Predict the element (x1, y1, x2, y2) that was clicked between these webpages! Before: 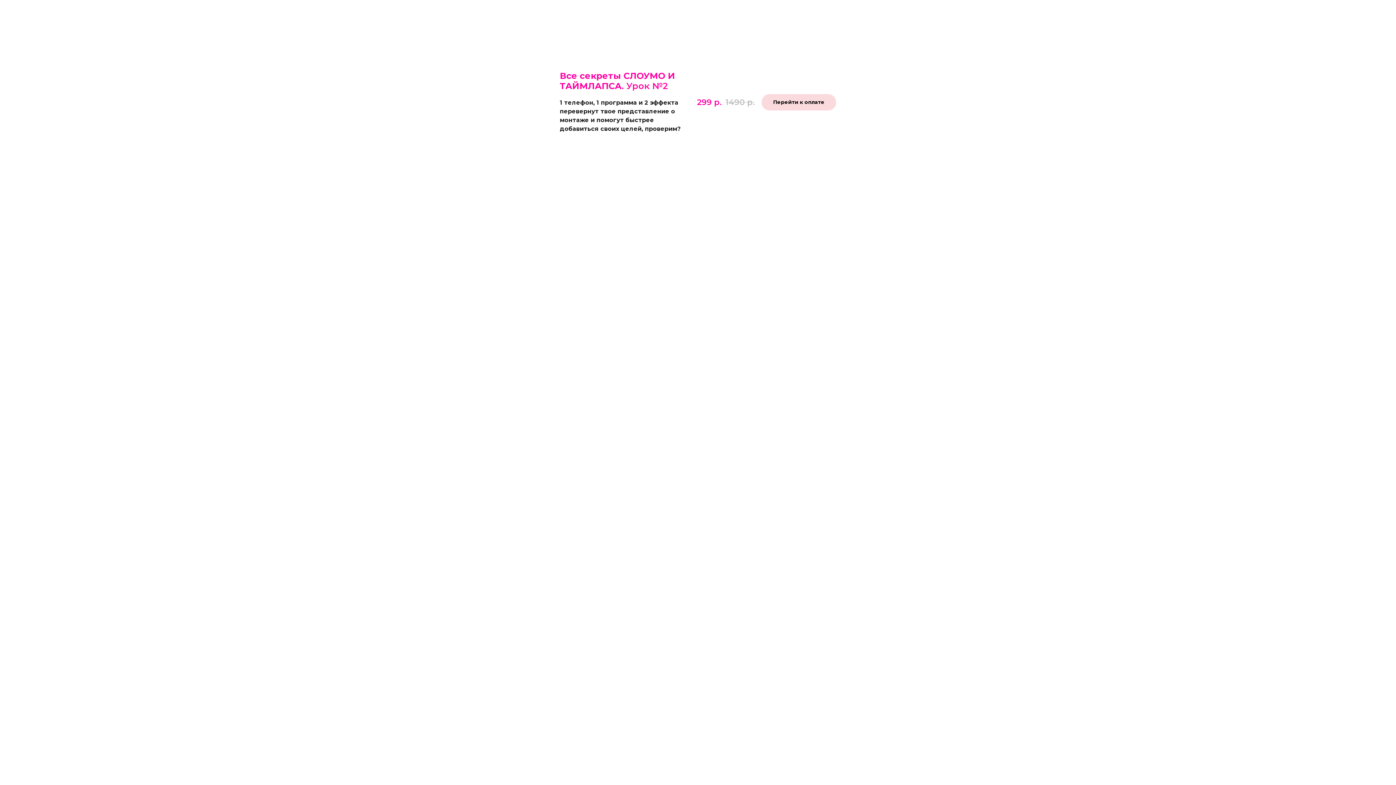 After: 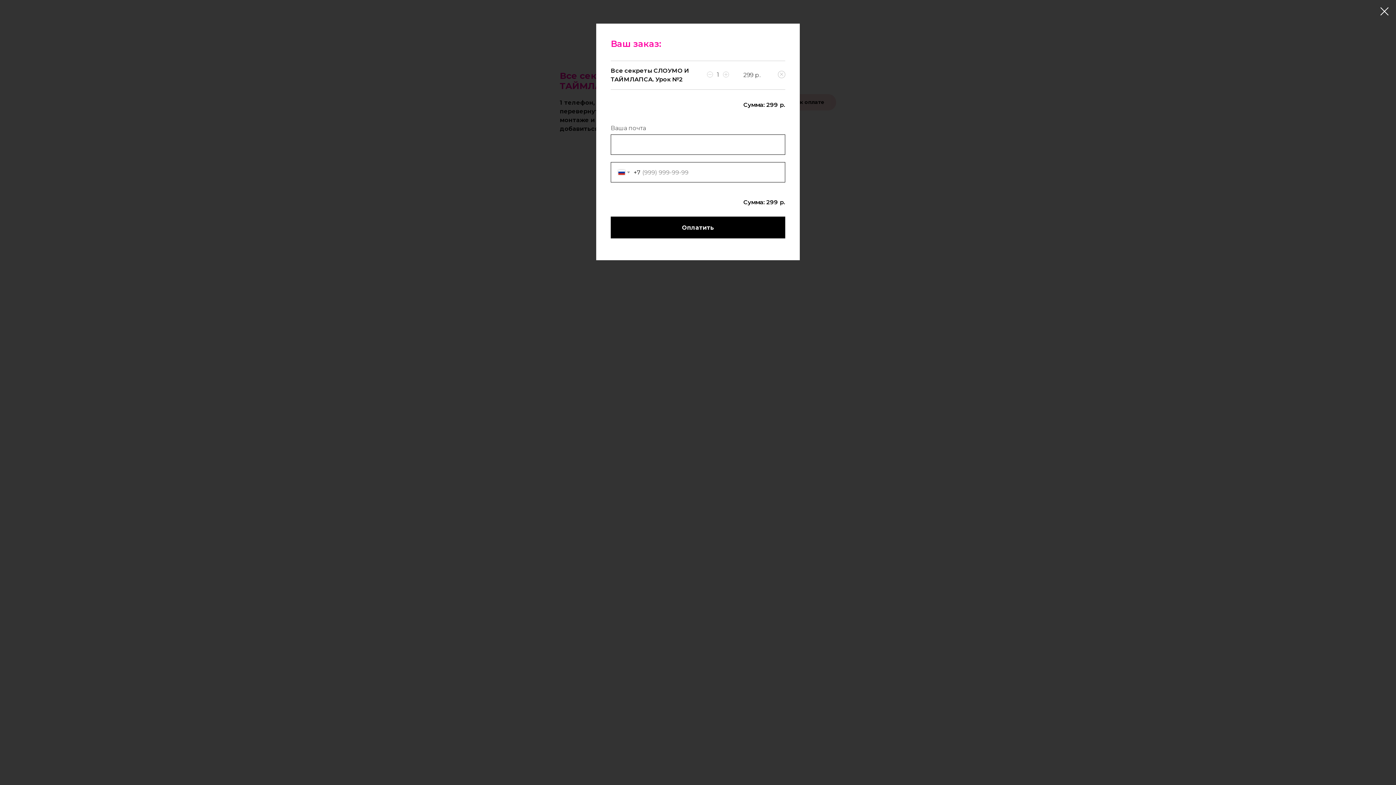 Action: bbox: (761, 94, 836, 110) label: Перейти к оплате